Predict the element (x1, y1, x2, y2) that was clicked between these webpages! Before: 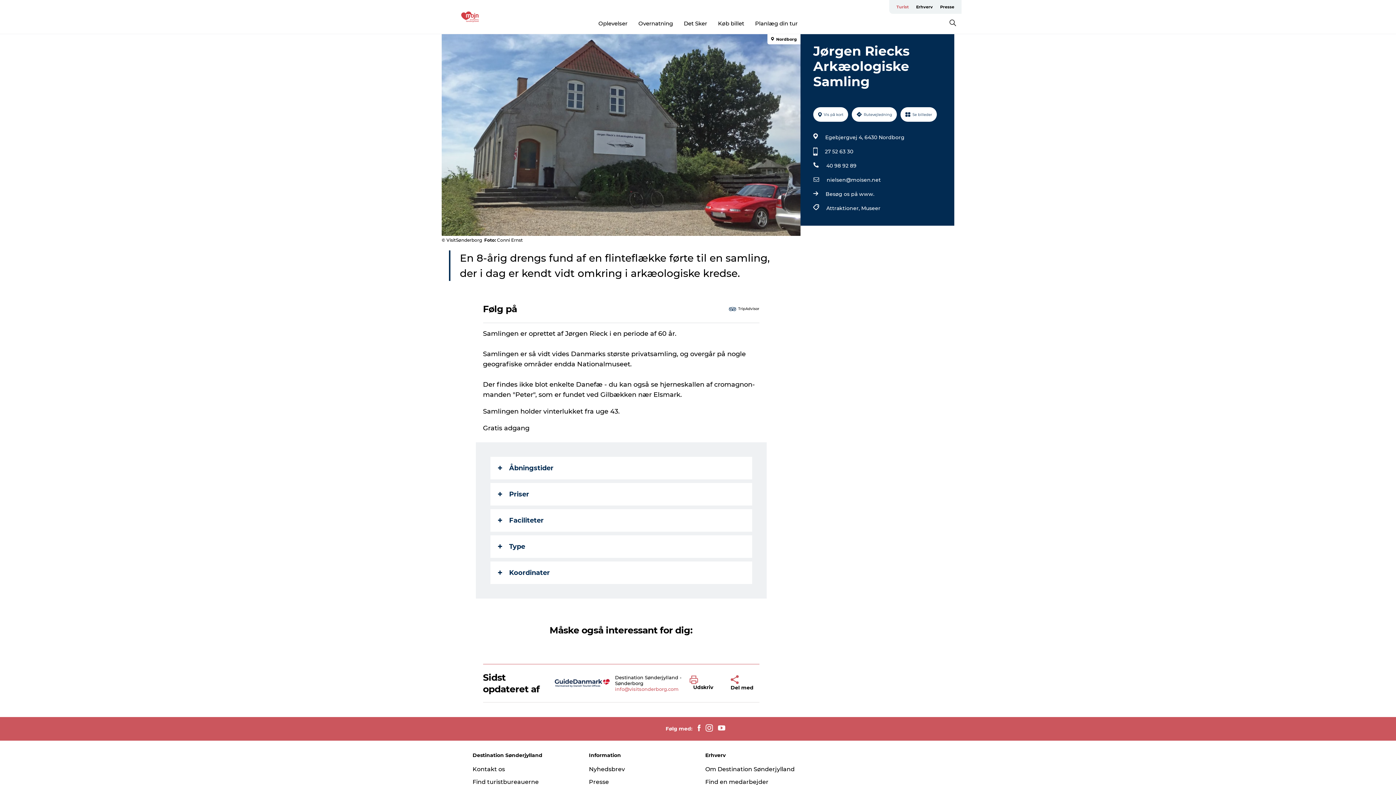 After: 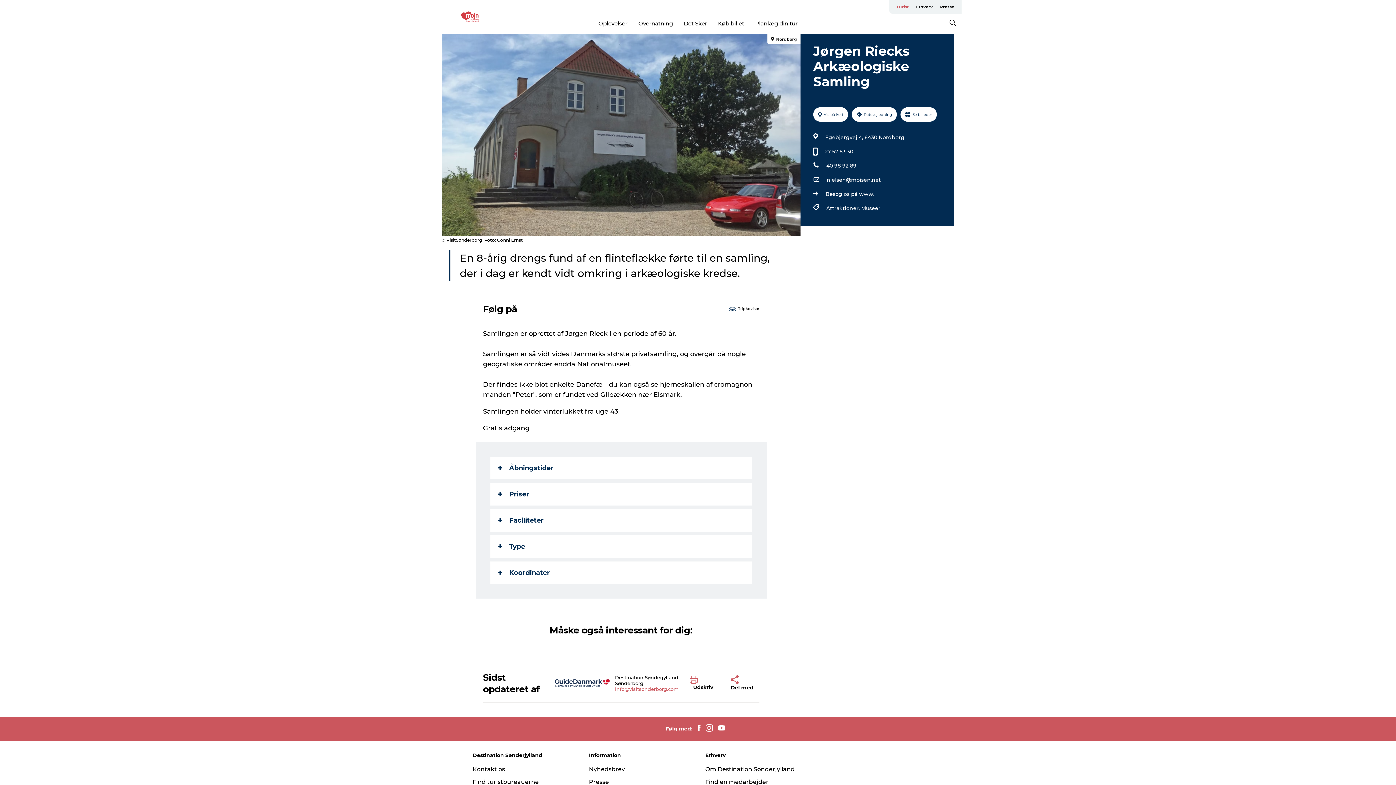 Action: bbox: (695, 724, 703, 733)